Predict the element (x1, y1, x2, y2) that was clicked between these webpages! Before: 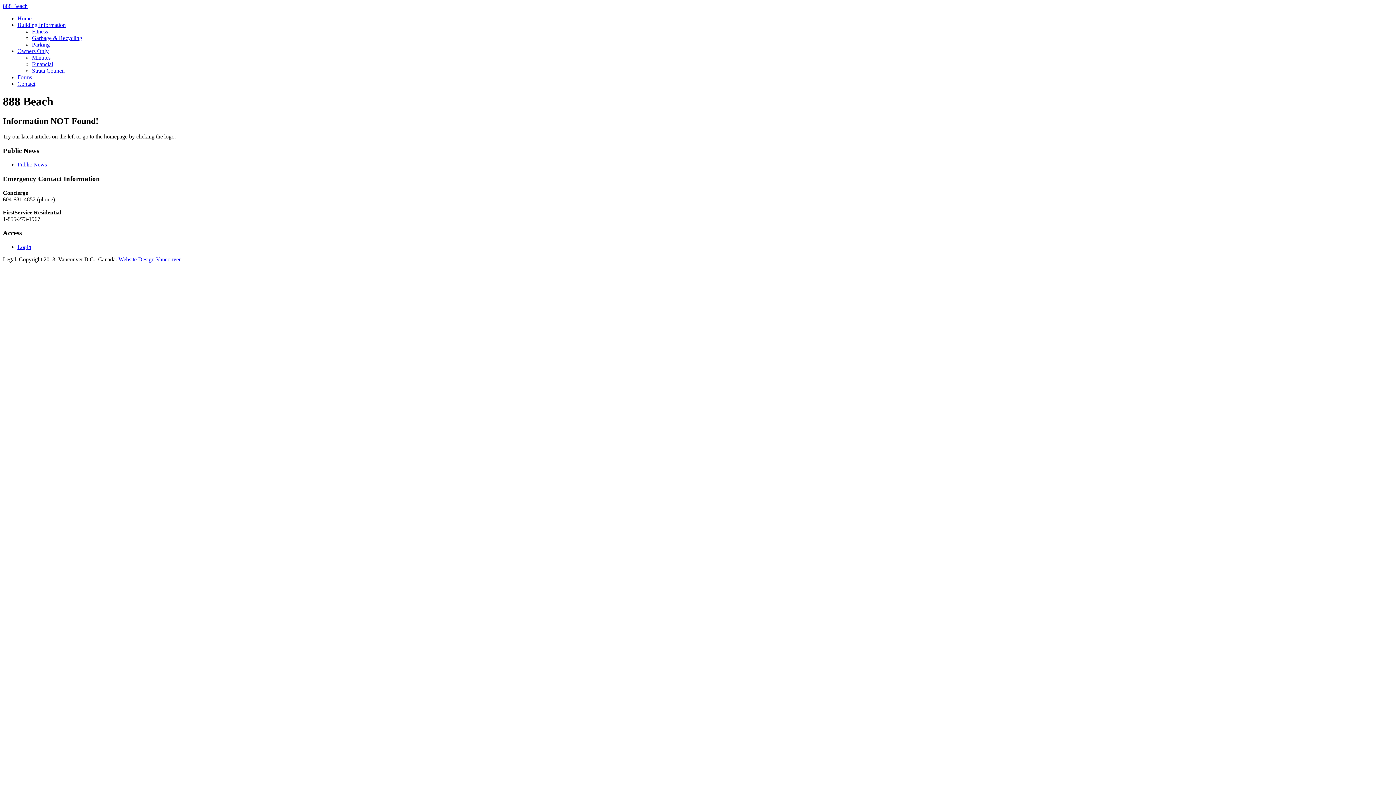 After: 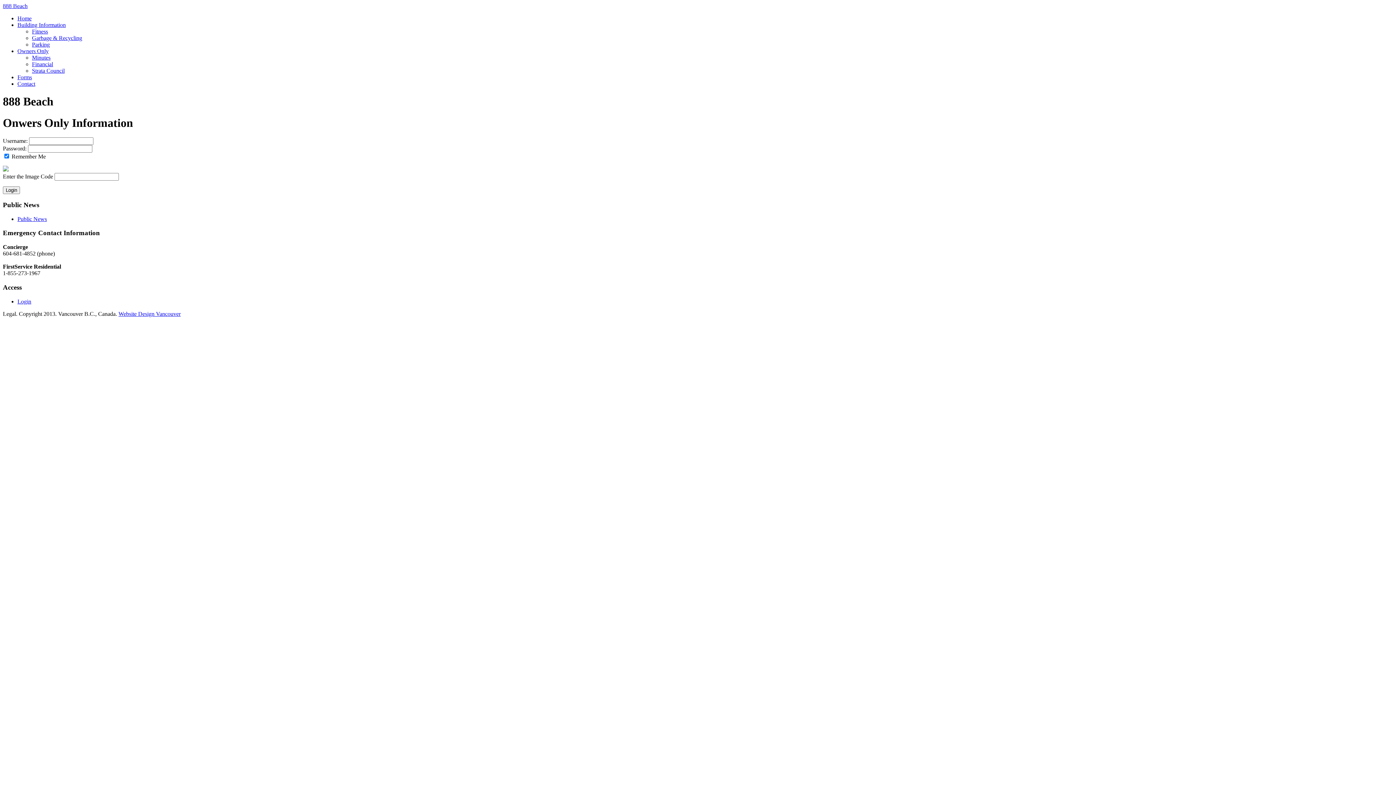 Action: label: Financial bbox: (32, 61, 53, 67)